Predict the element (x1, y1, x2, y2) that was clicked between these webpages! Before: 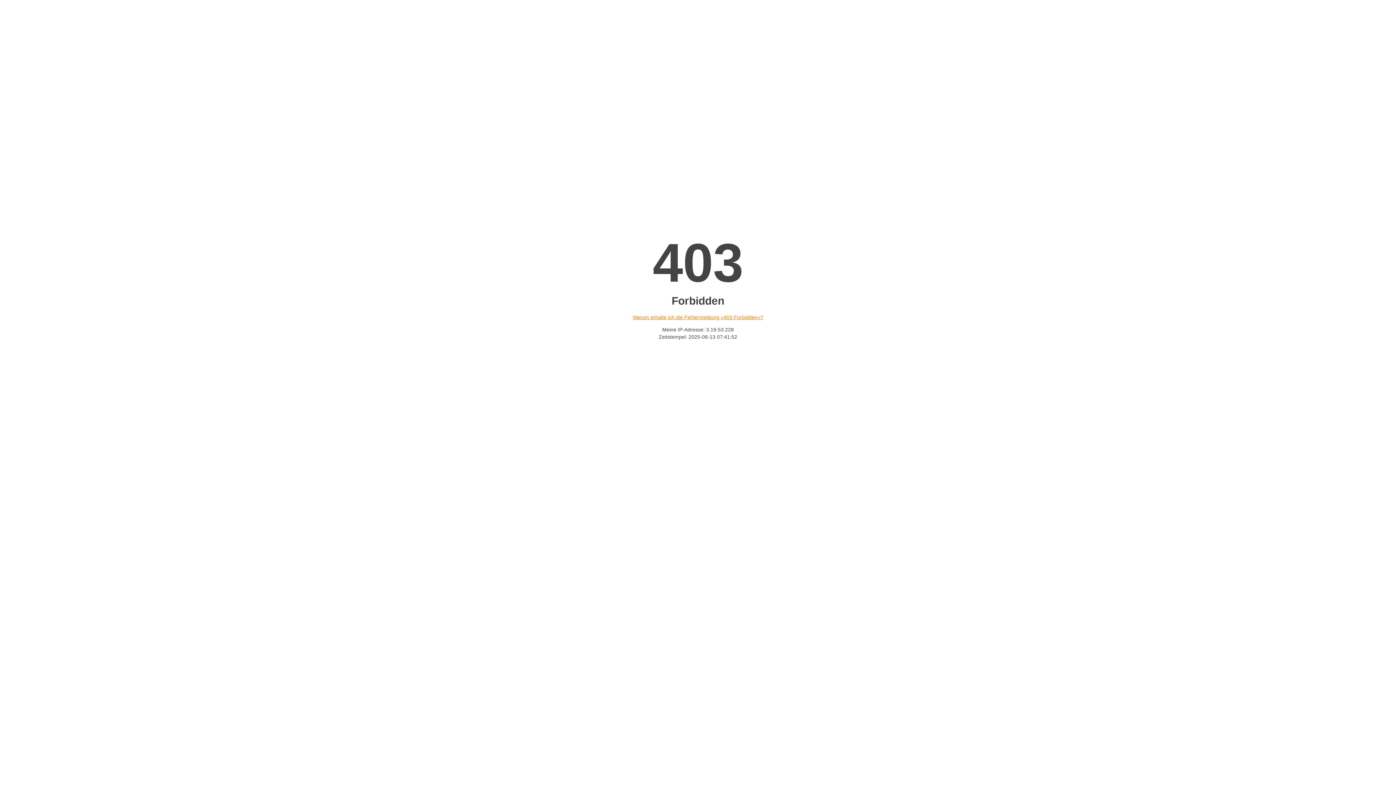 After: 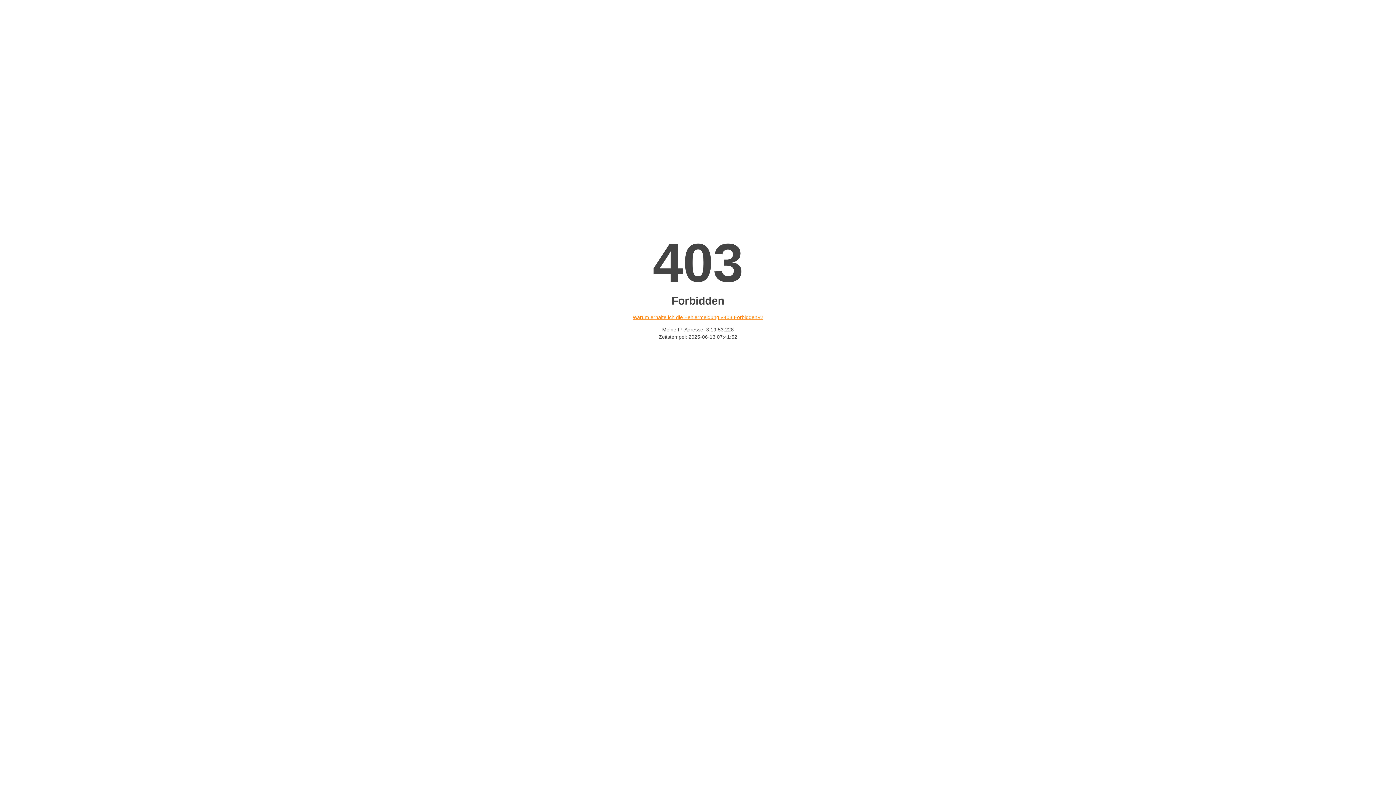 Action: label: Warum erhalte ich die Fehlermeldung «403 Forbidden»? bbox: (632, 314, 763, 320)